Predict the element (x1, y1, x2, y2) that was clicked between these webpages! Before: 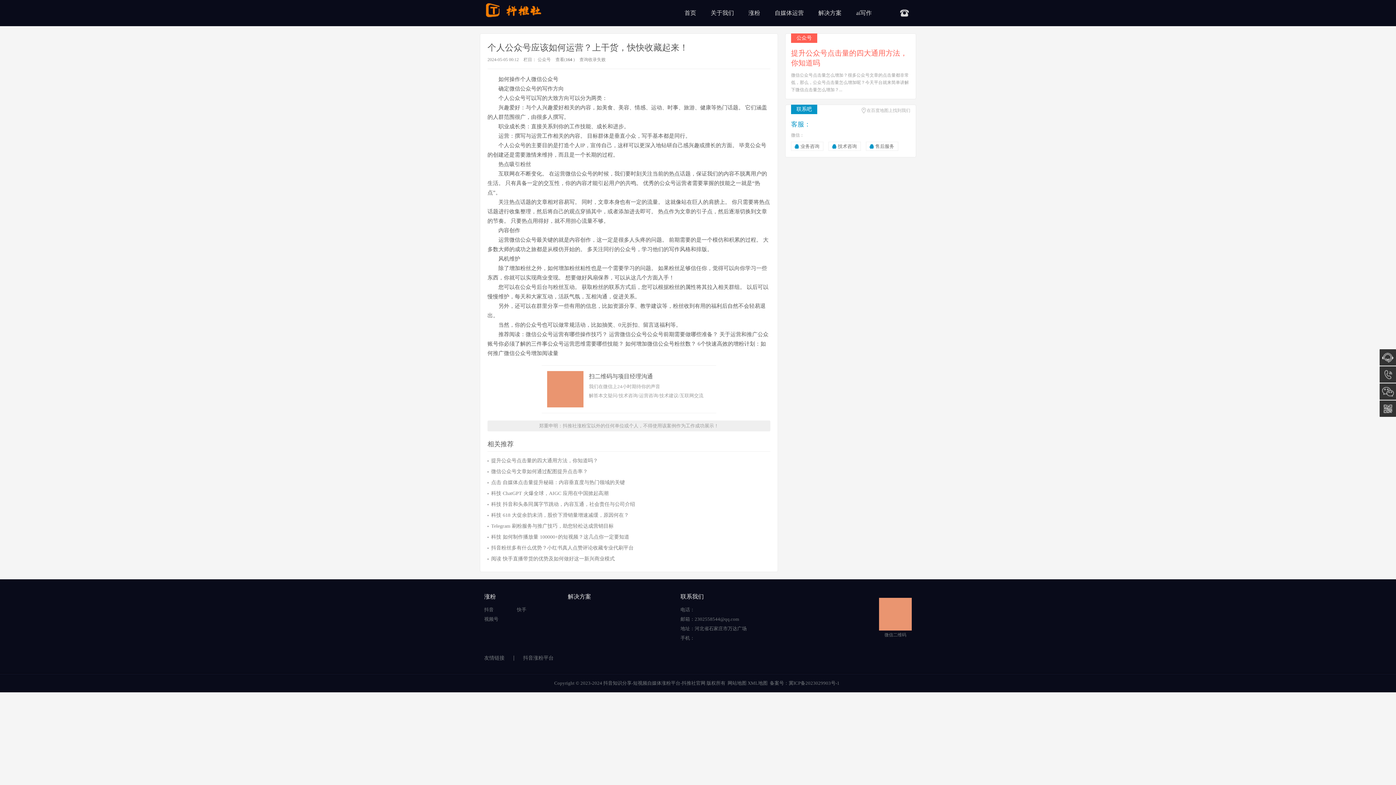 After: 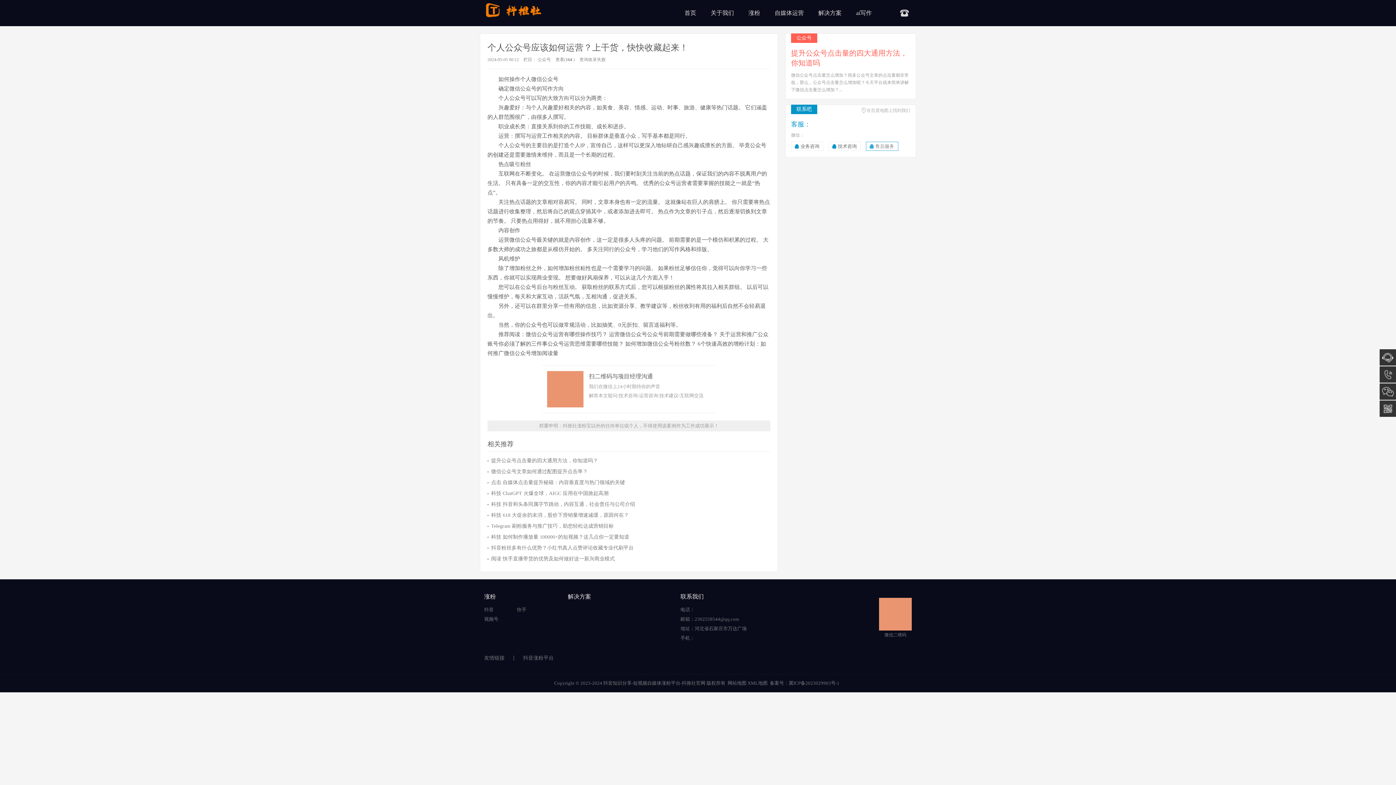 Action: bbox: (866, 141, 898, 150) label: 售后服务